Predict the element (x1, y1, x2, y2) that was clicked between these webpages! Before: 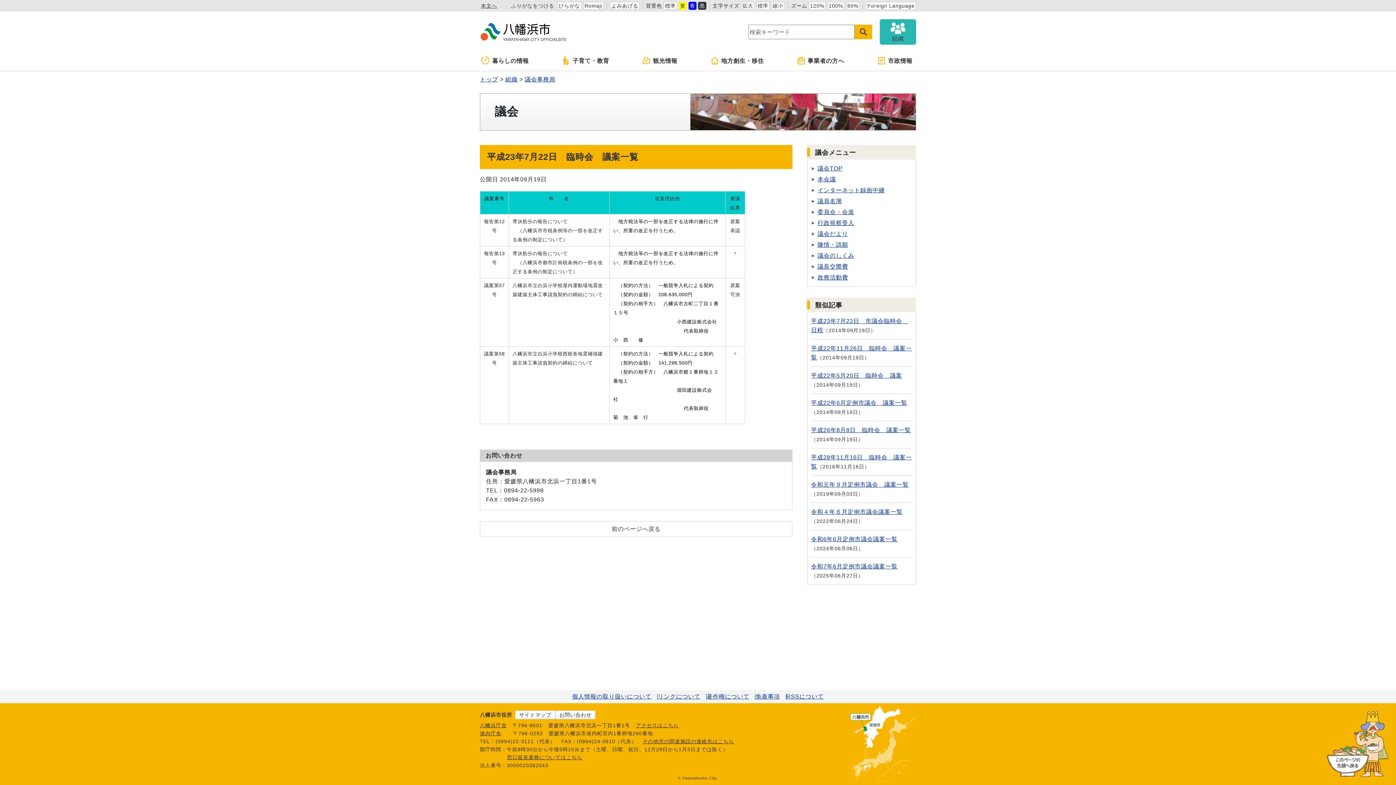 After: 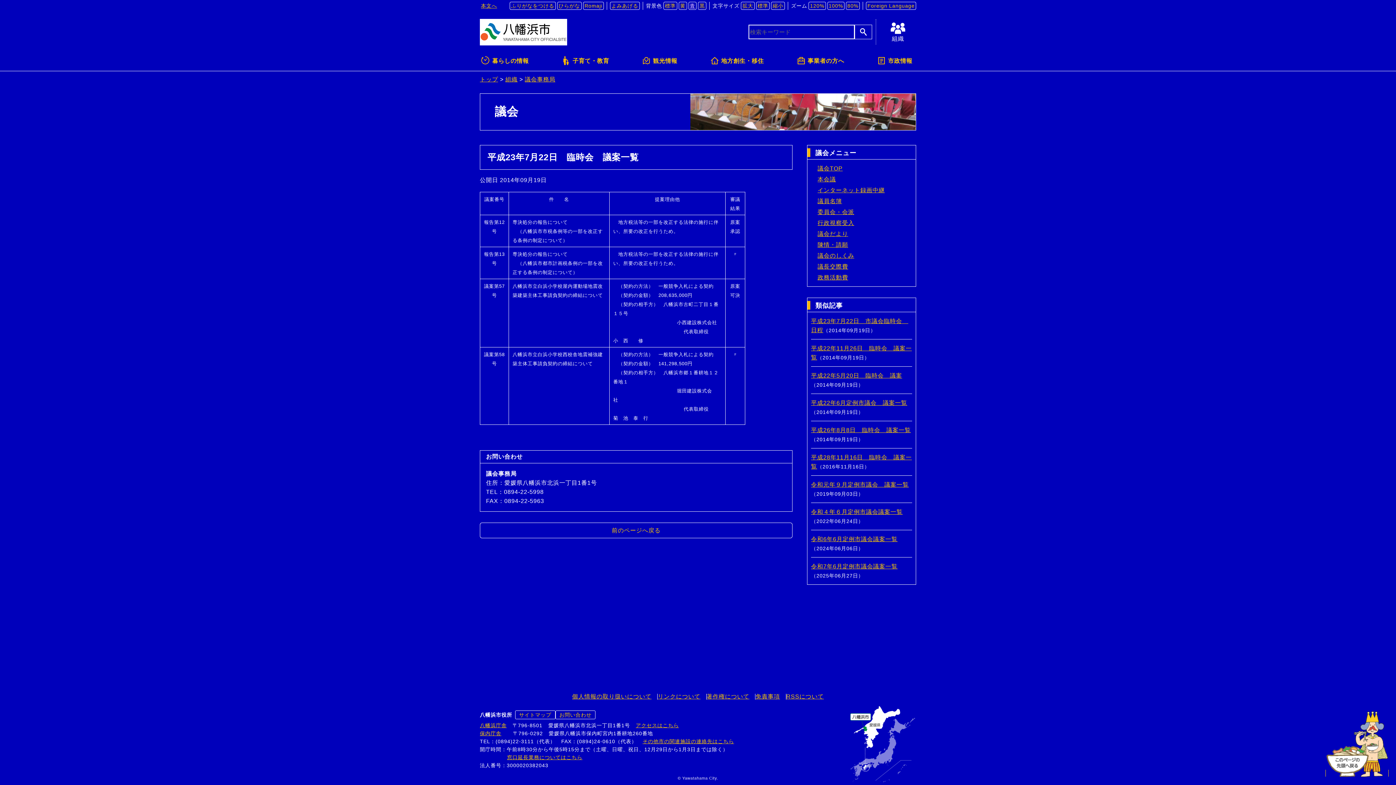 Action: label: 青 bbox: (688, 1, 696, 9)